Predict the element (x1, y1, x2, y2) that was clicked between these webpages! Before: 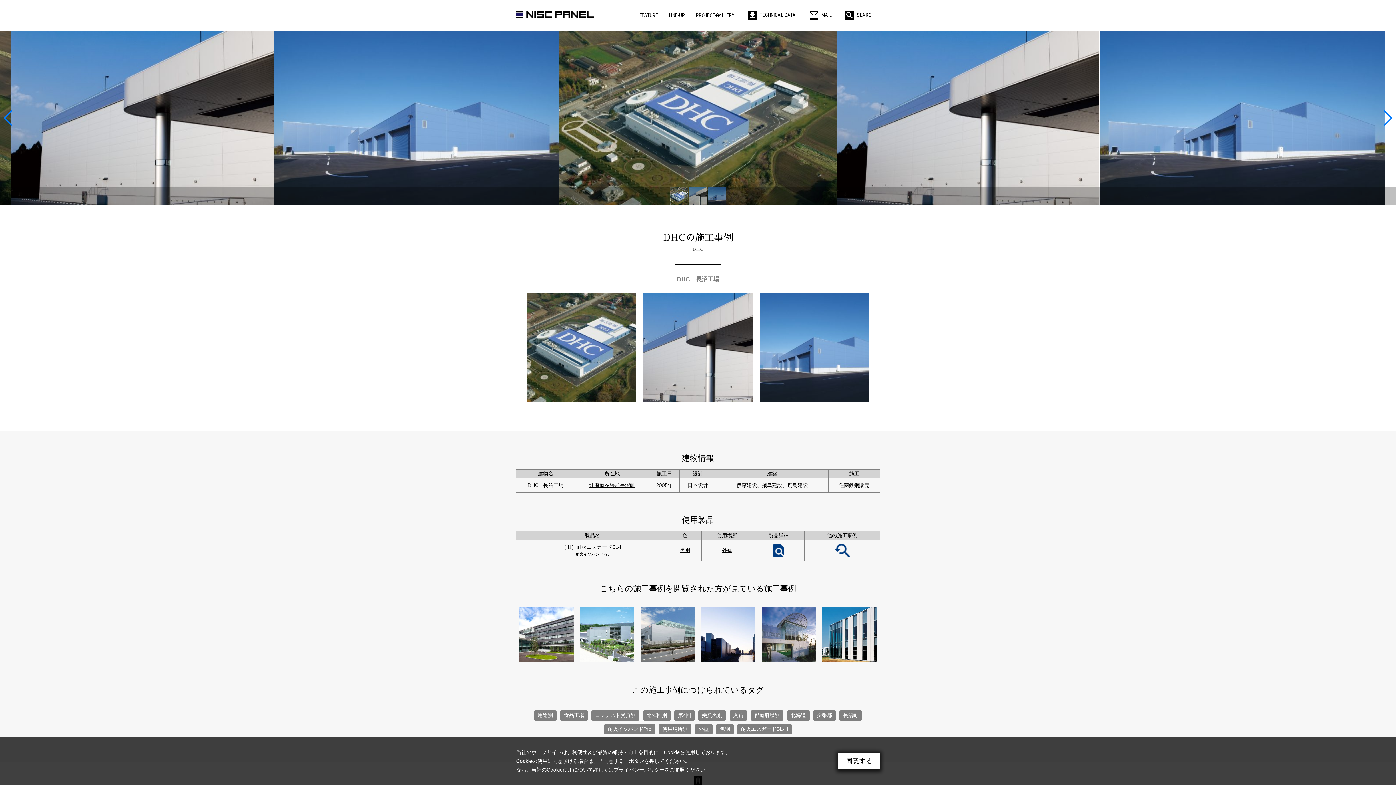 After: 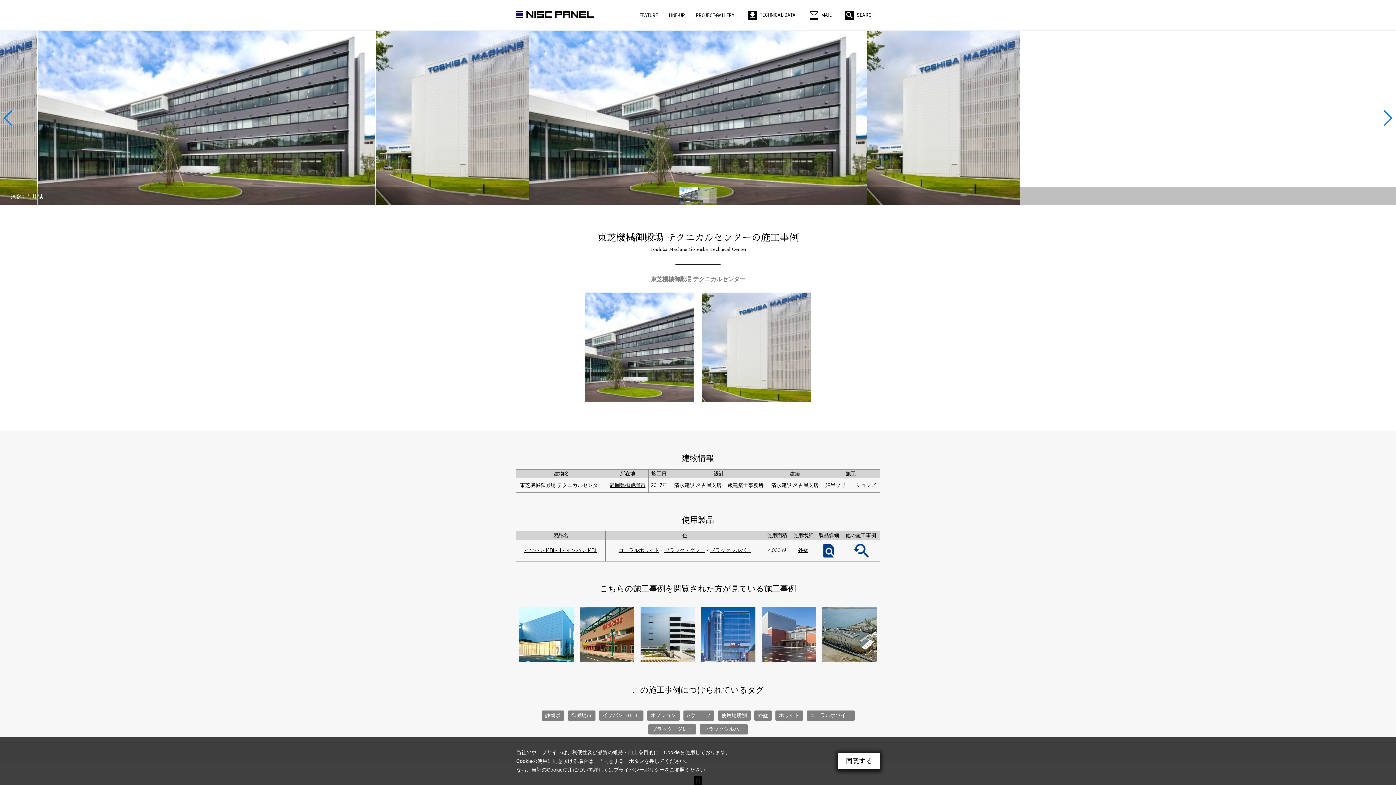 Action: bbox: (519, 657, 573, 663)